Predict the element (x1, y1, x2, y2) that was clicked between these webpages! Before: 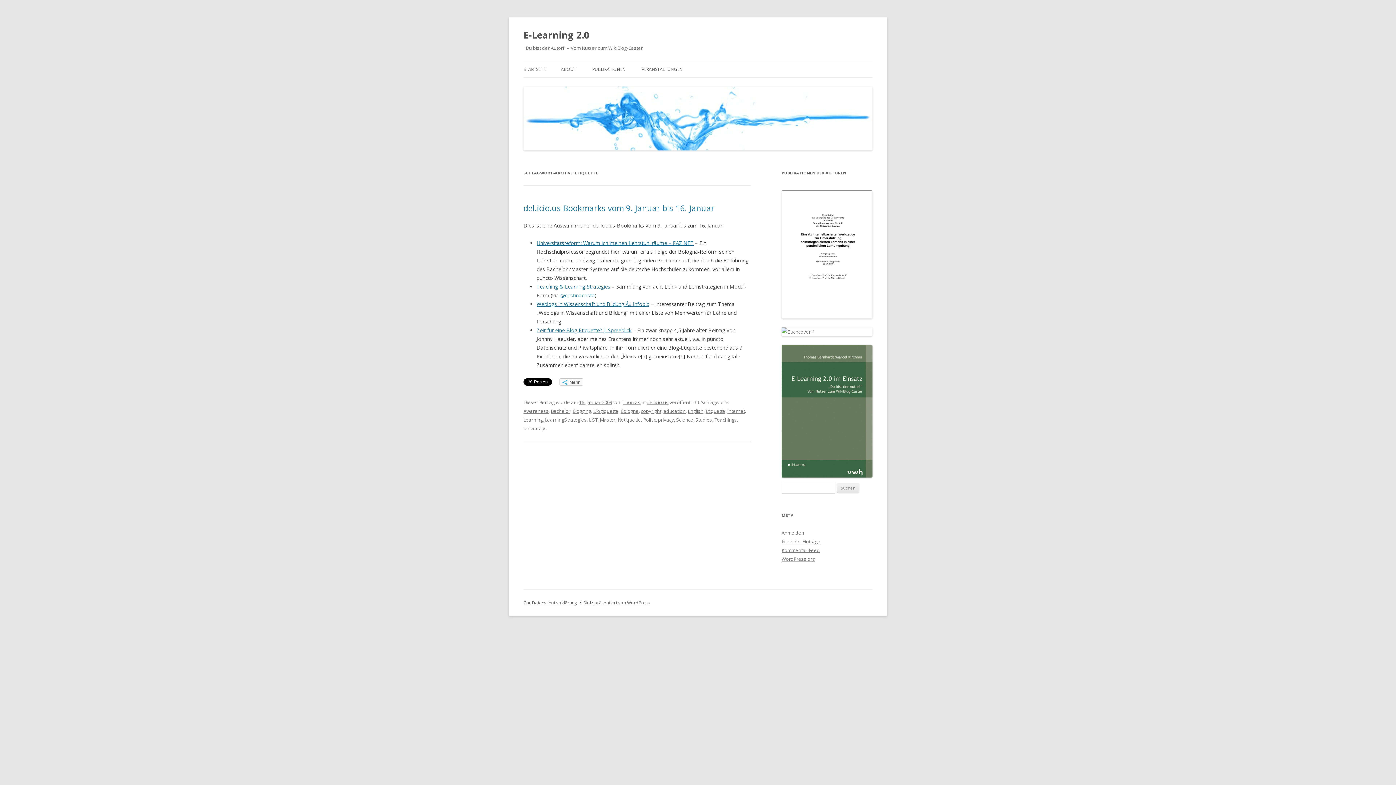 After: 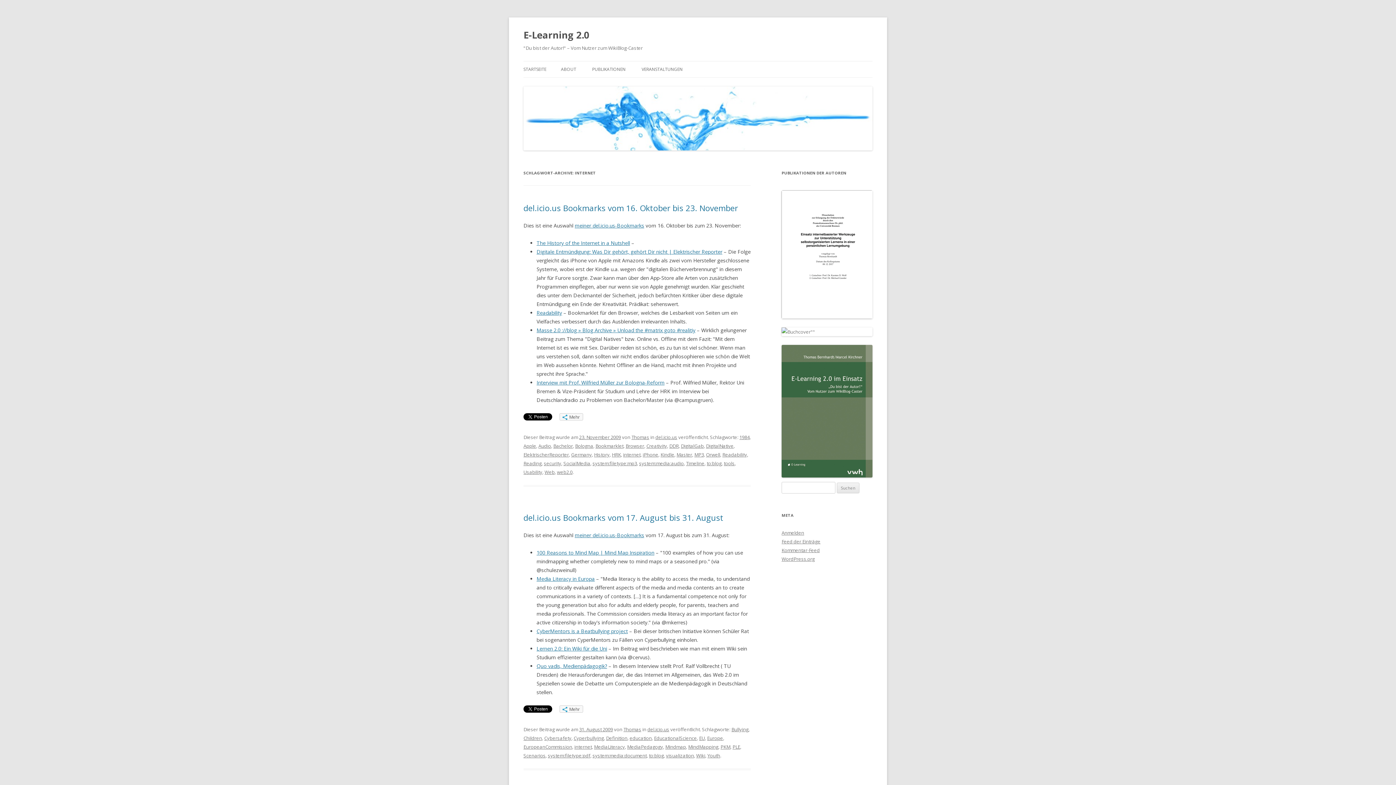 Action: bbox: (727, 408, 745, 414) label: internet